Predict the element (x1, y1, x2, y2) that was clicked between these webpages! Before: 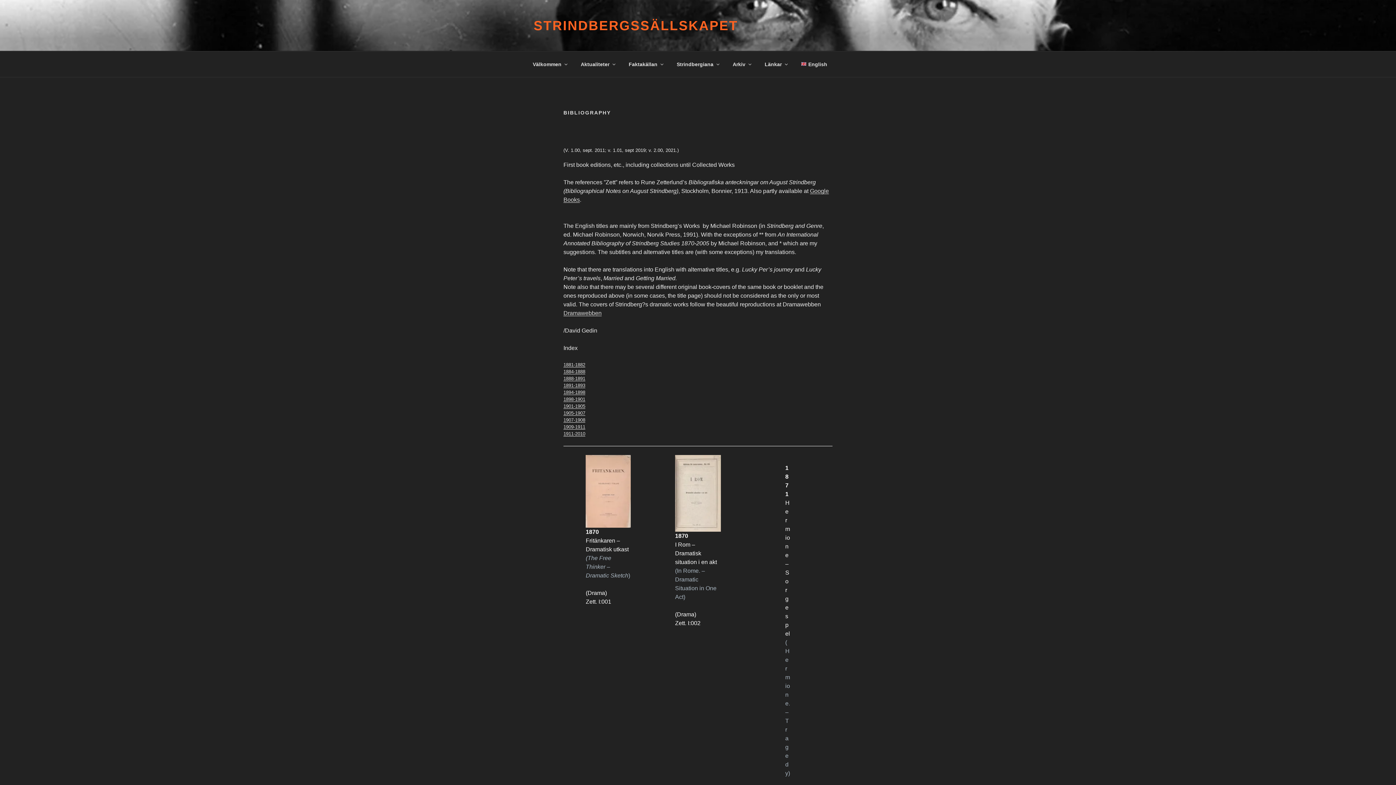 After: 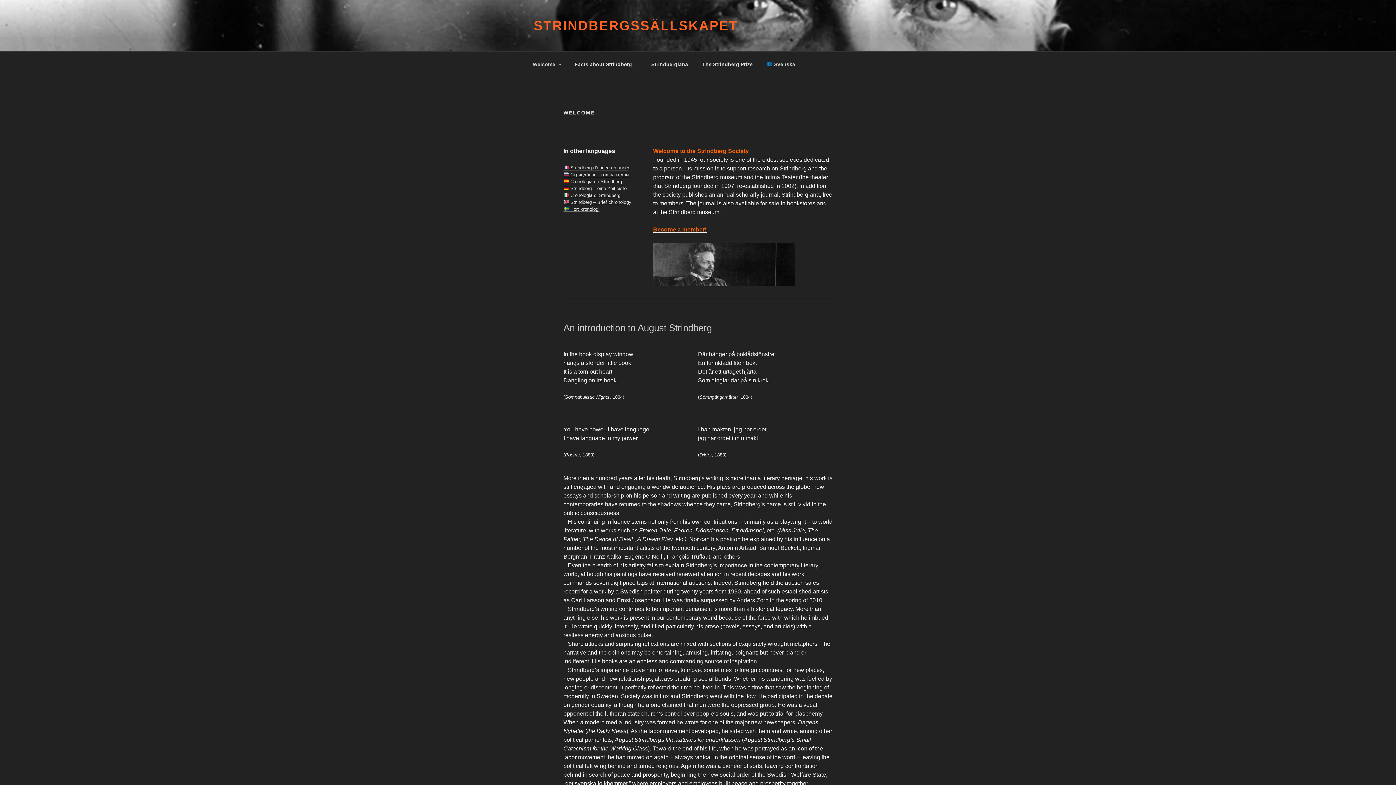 Action: label:  English bbox: (794, 55, 833, 73)